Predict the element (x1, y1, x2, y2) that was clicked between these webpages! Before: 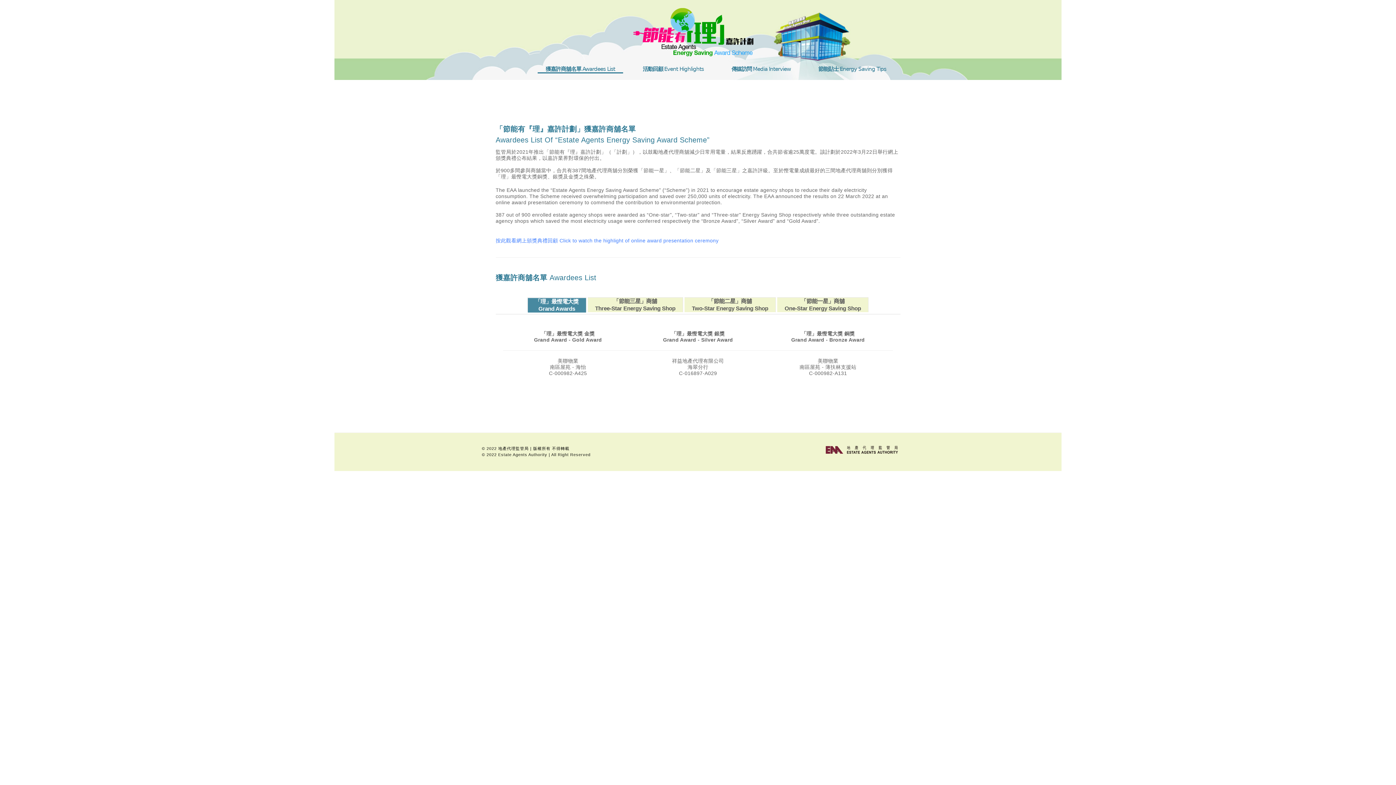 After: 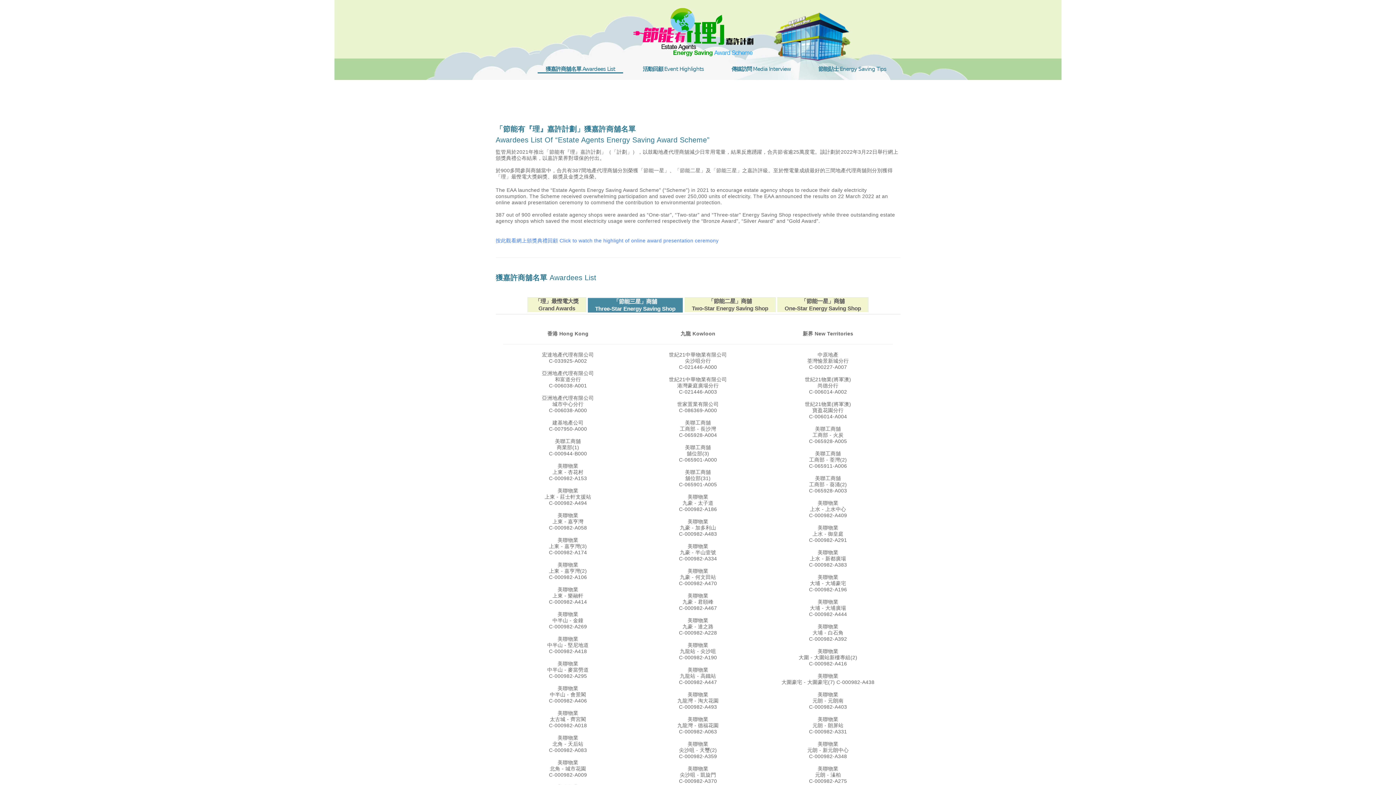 Action: label: 「節能三星」商舖
Three-Star Energy Saving Shop bbox: (587, 297, 682, 312)